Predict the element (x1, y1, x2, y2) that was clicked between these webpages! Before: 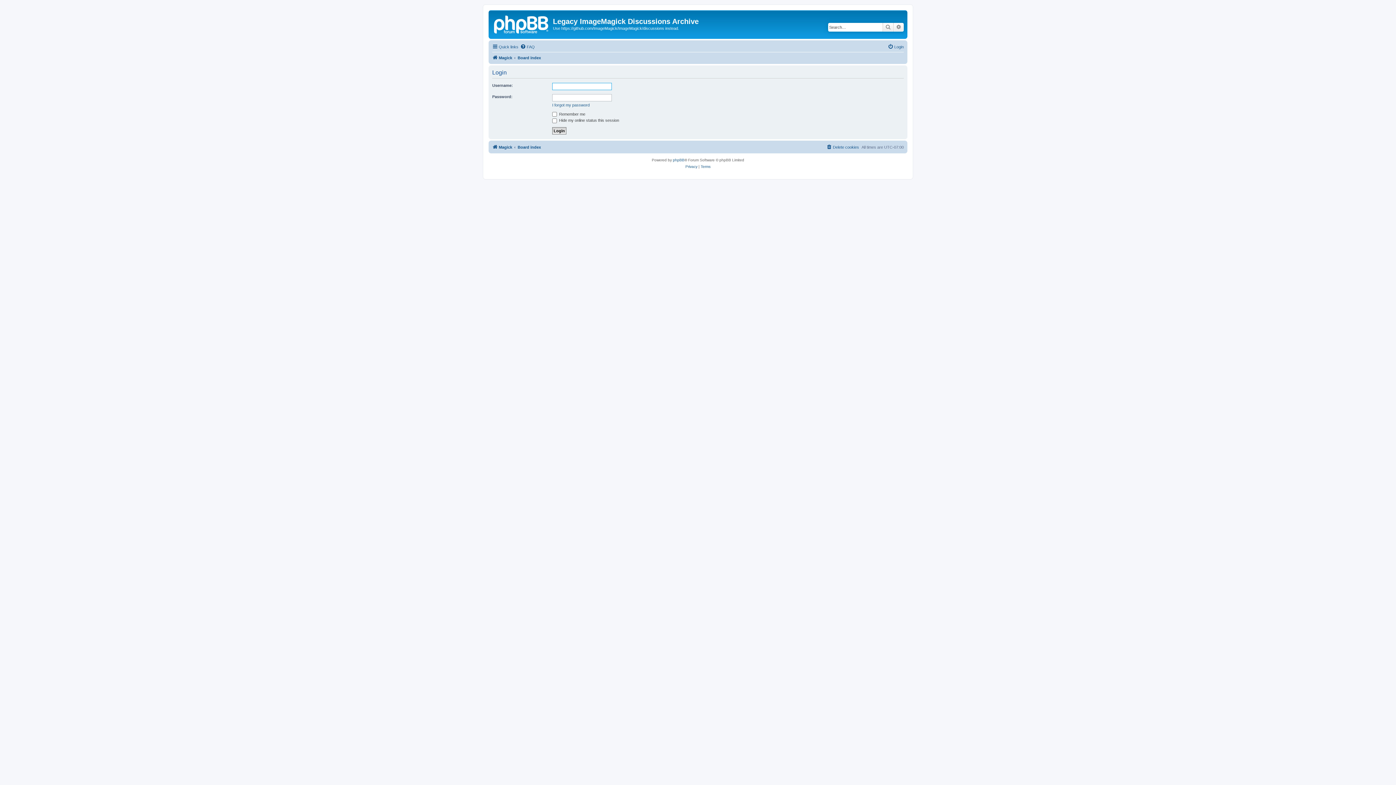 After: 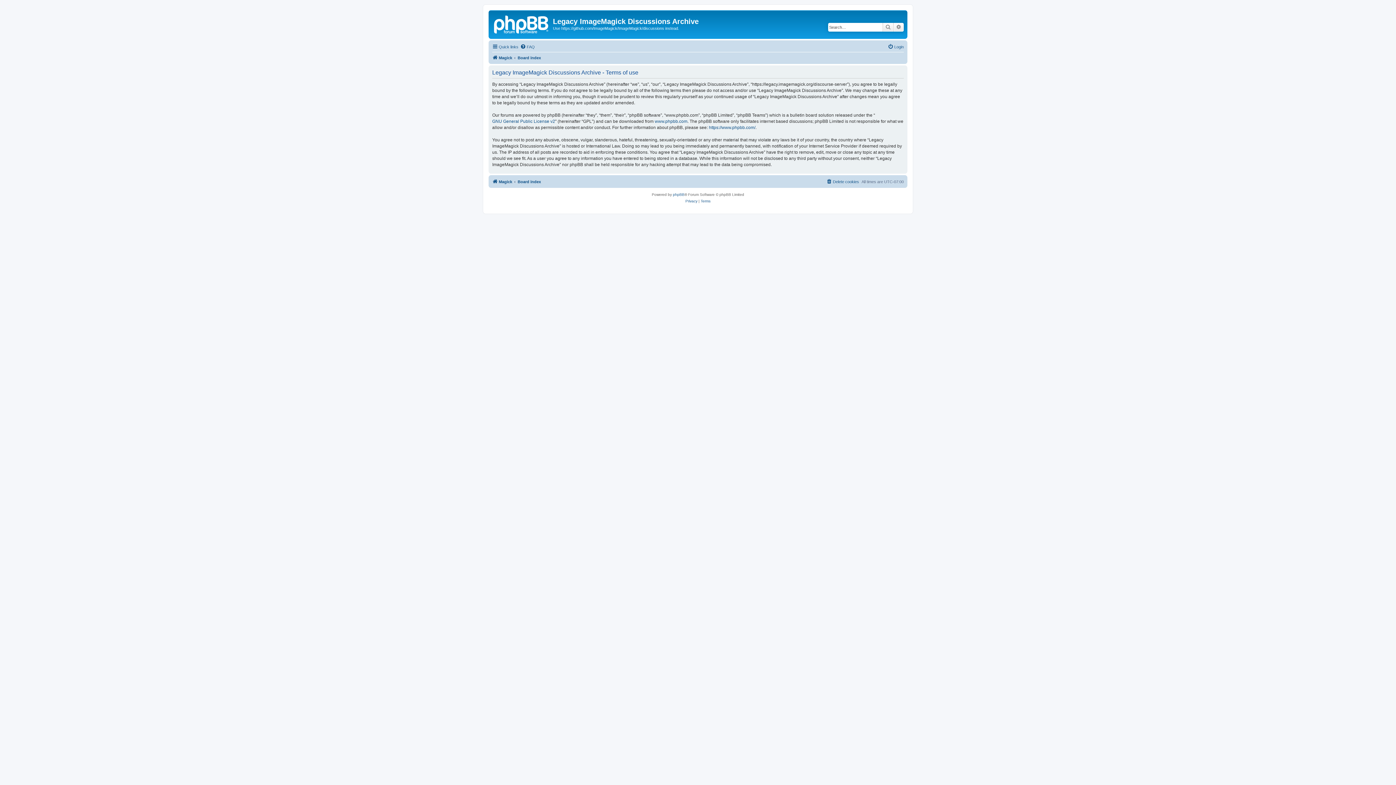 Action: bbox: (700, 163, 710, 170) label: Terms